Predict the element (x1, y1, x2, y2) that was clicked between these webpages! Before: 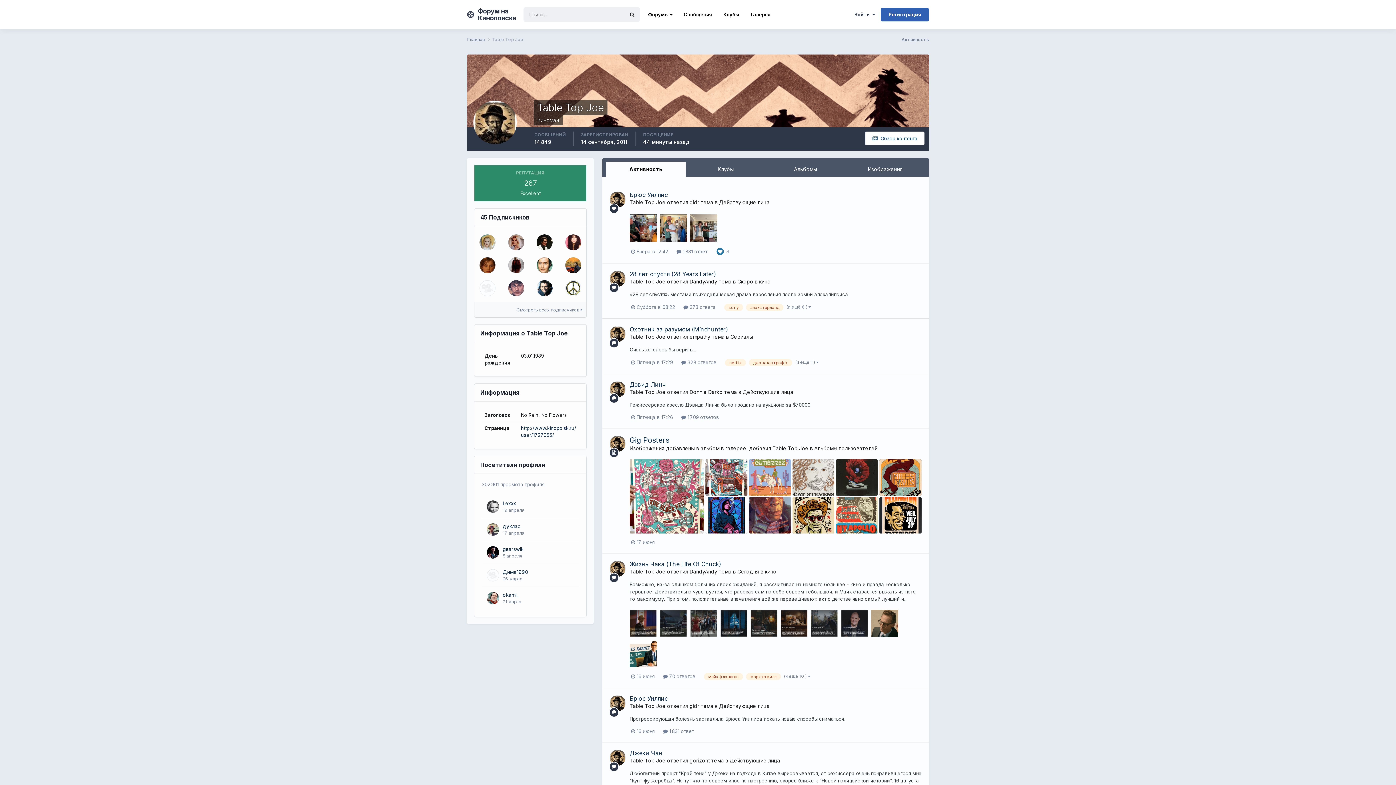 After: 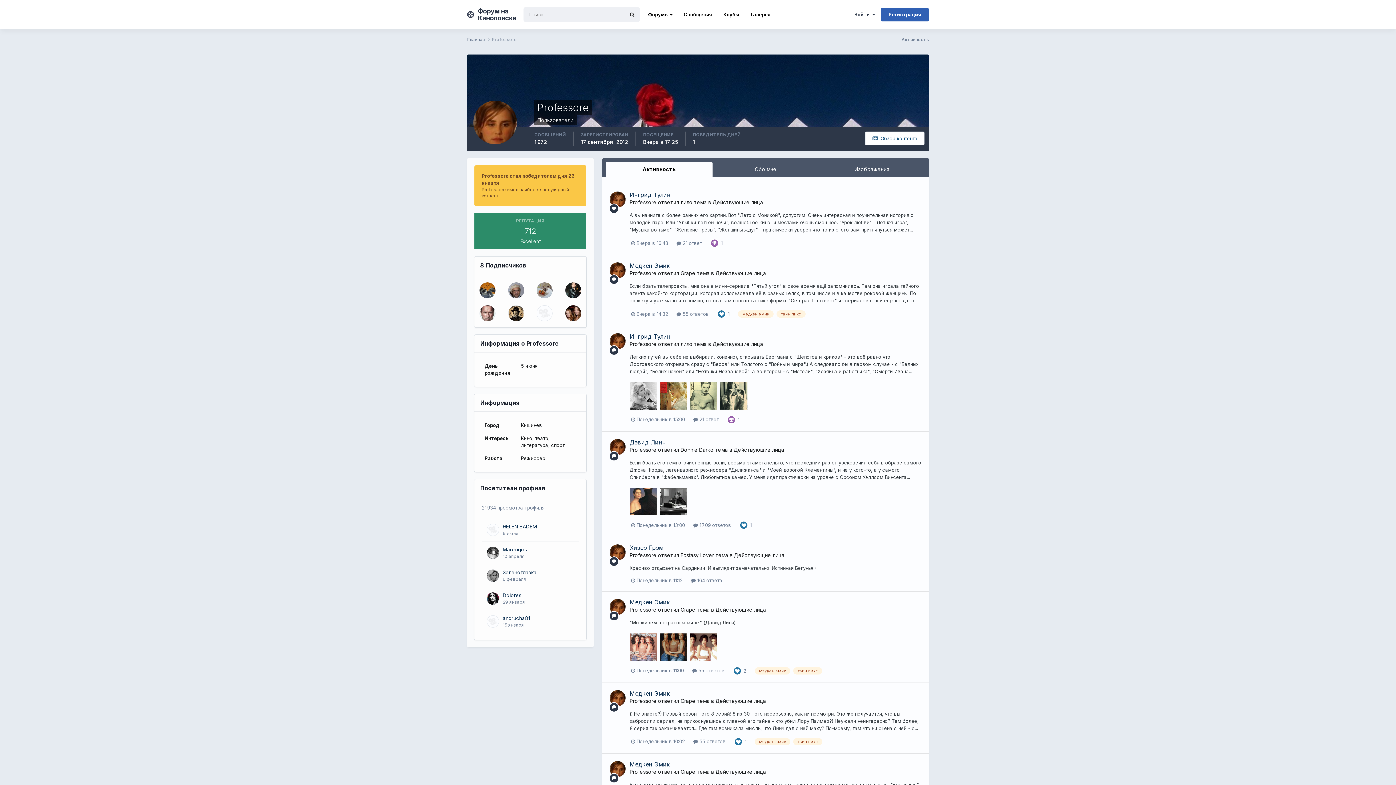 Action: bbox: (479, 257, 495, 273)